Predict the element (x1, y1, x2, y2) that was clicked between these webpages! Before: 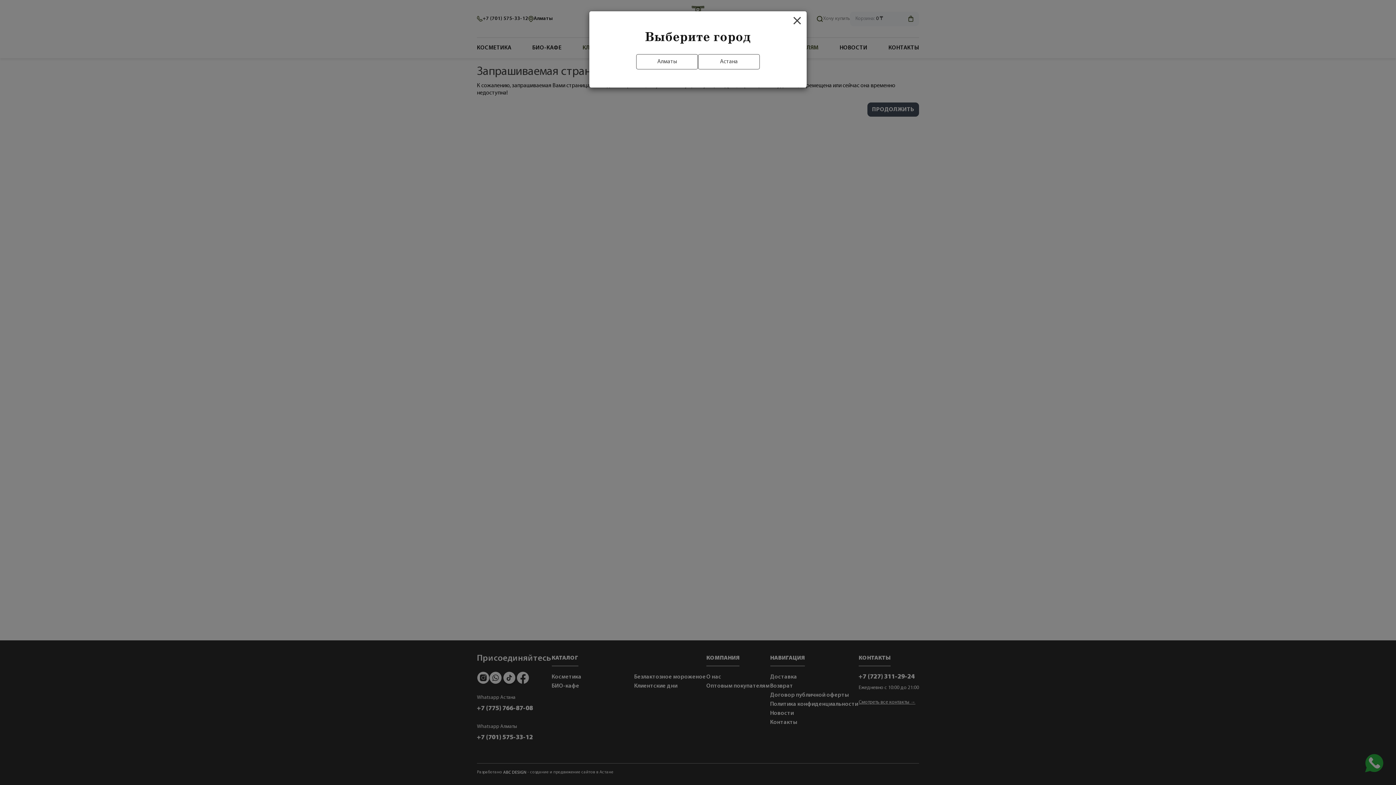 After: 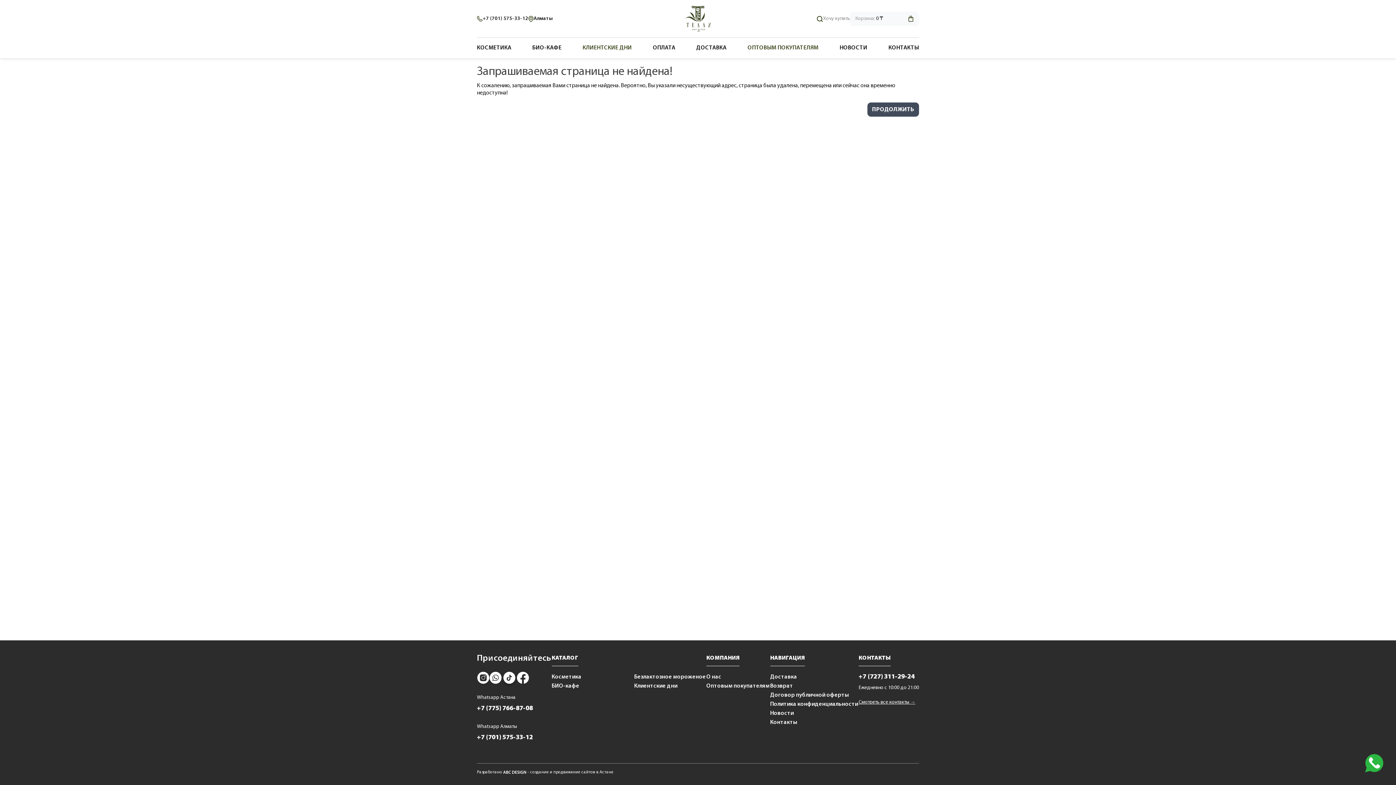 Action: label: Close bbox: (793, 16, 801, 26)